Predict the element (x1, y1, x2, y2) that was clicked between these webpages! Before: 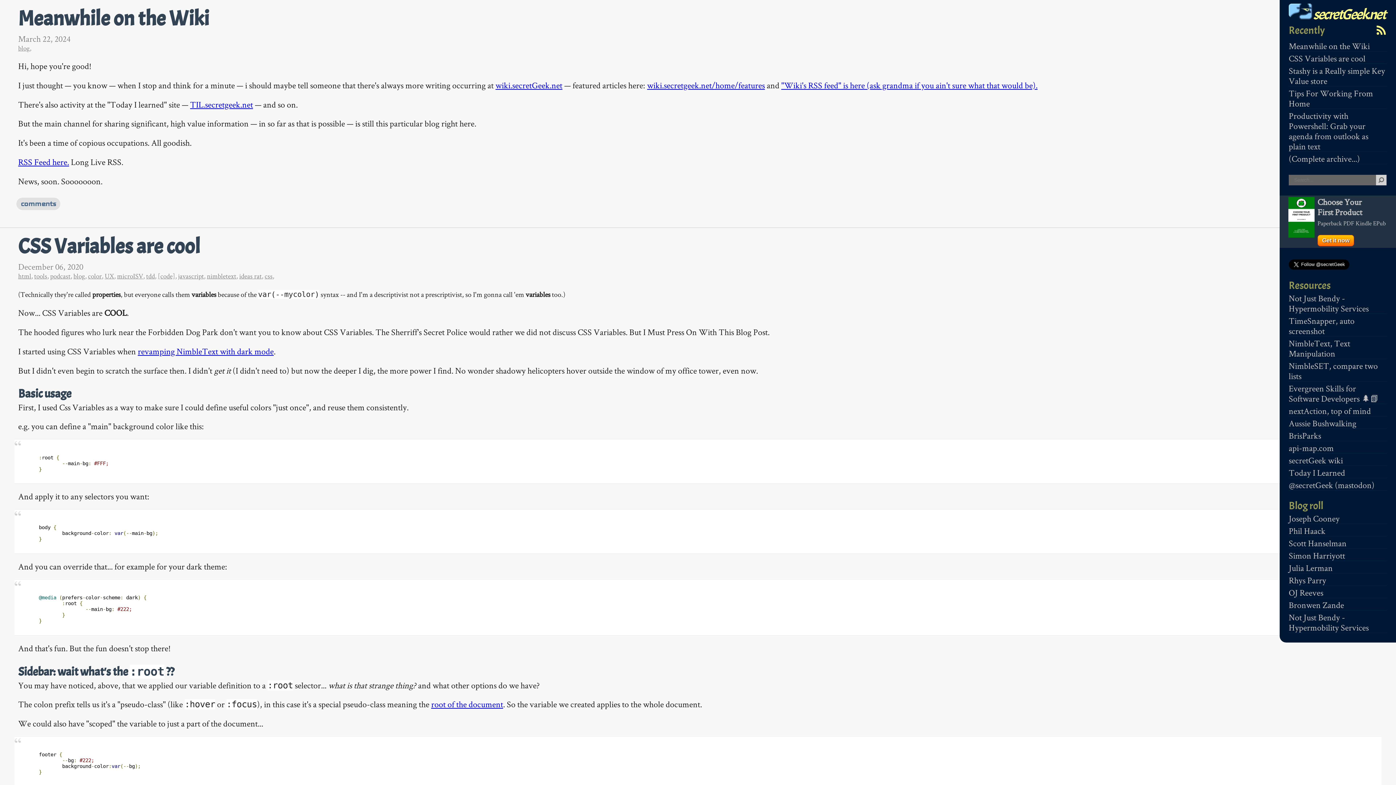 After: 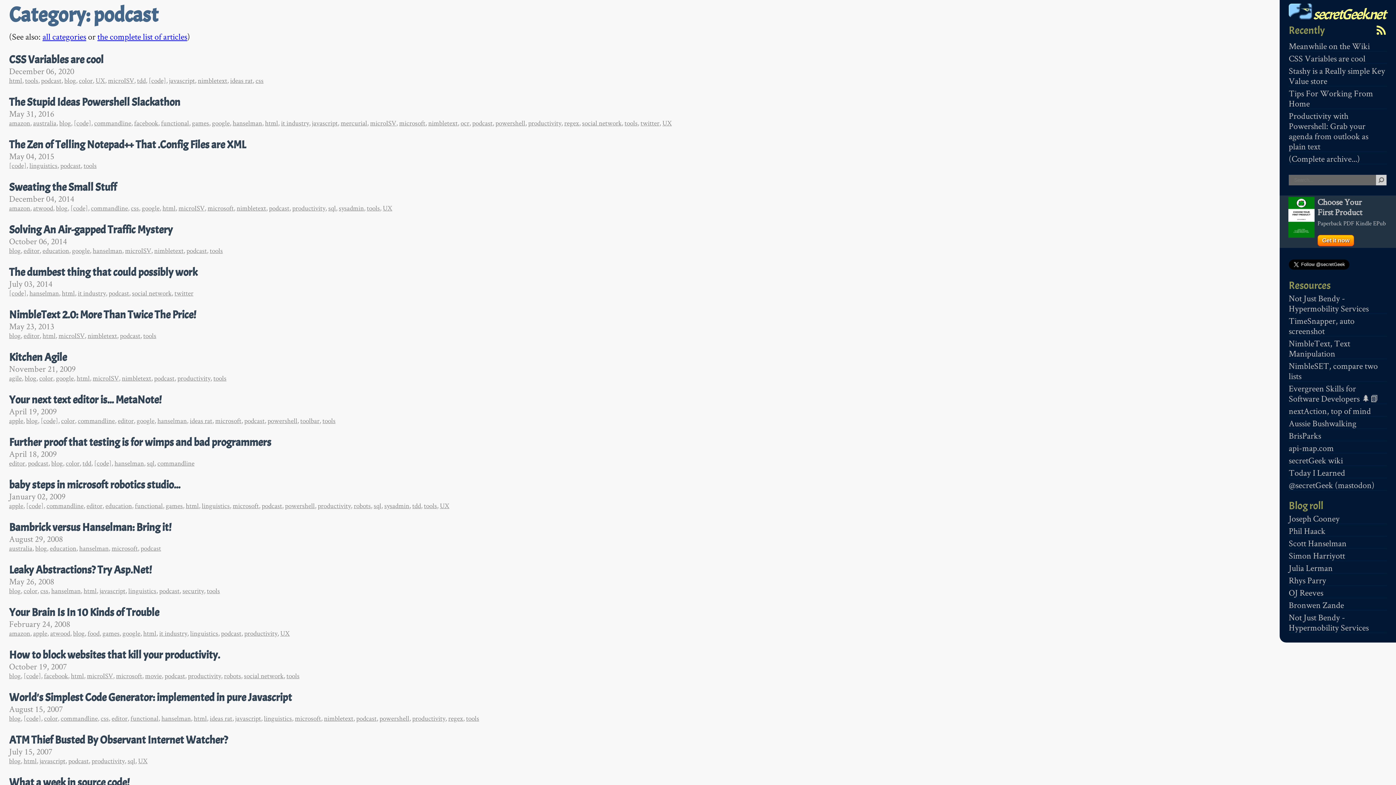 Action: bbox: (50, 271, 70, 280) label: podcast